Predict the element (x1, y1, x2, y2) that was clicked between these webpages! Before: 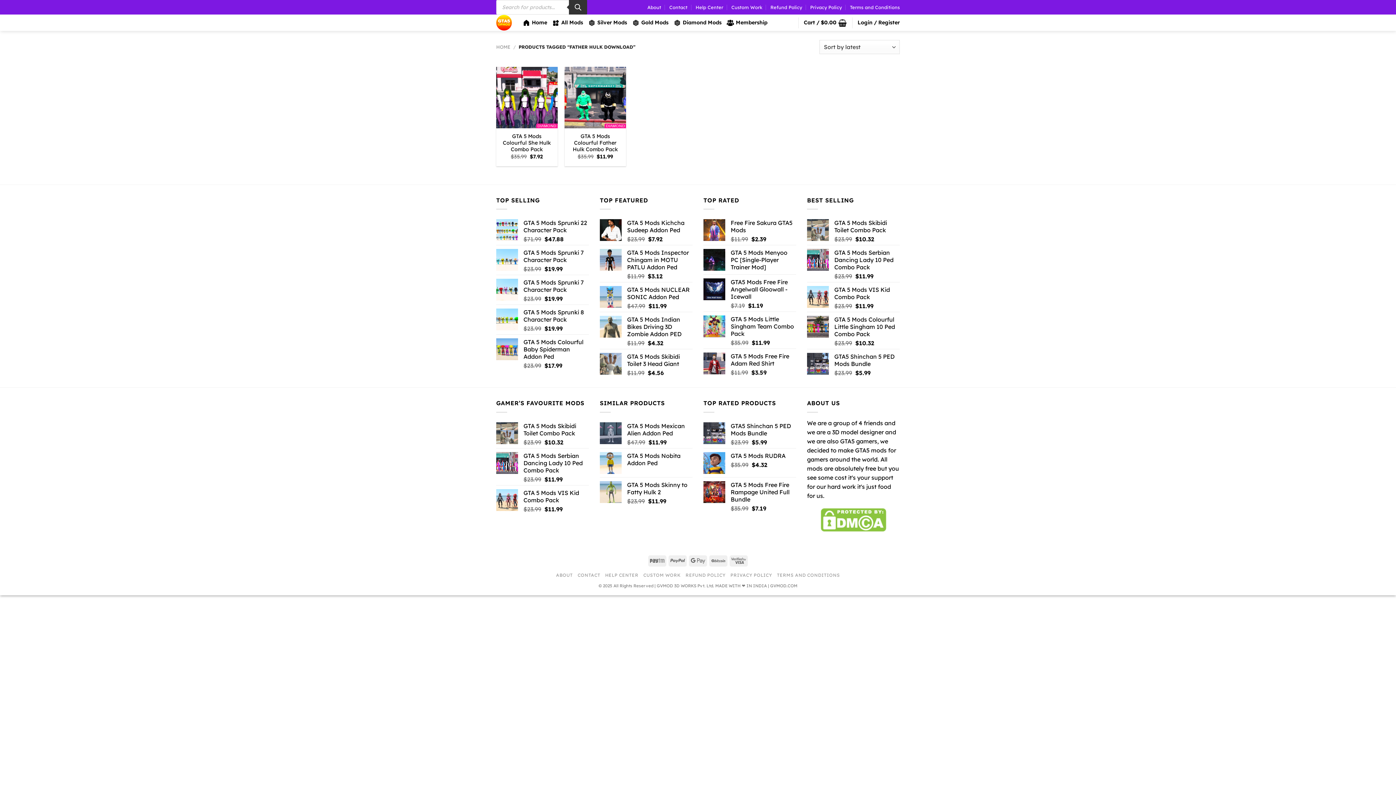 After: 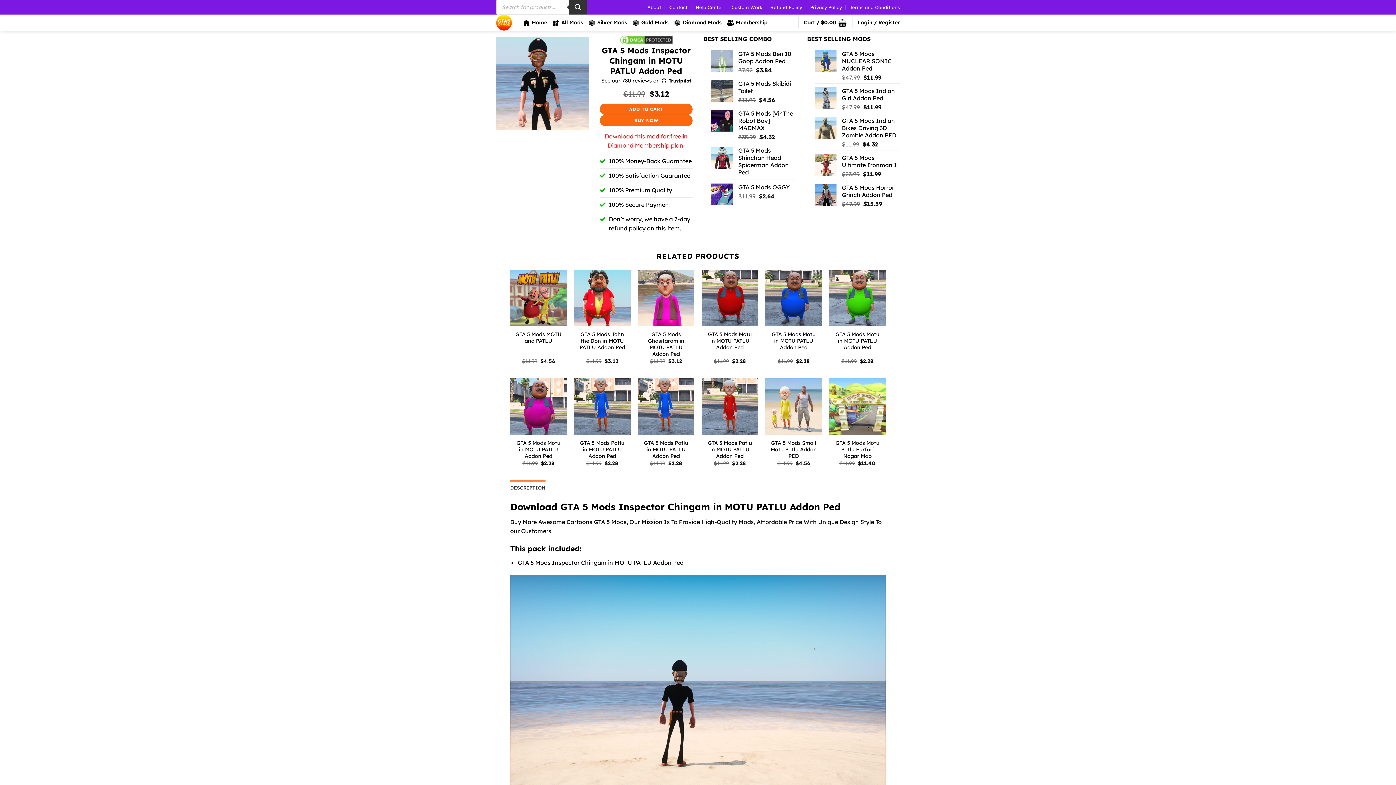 Action: bbox: (627, 249, 692, 271) label: GTA 5 Mods Inspector Chingam in MOTU PATLU Addon Ped